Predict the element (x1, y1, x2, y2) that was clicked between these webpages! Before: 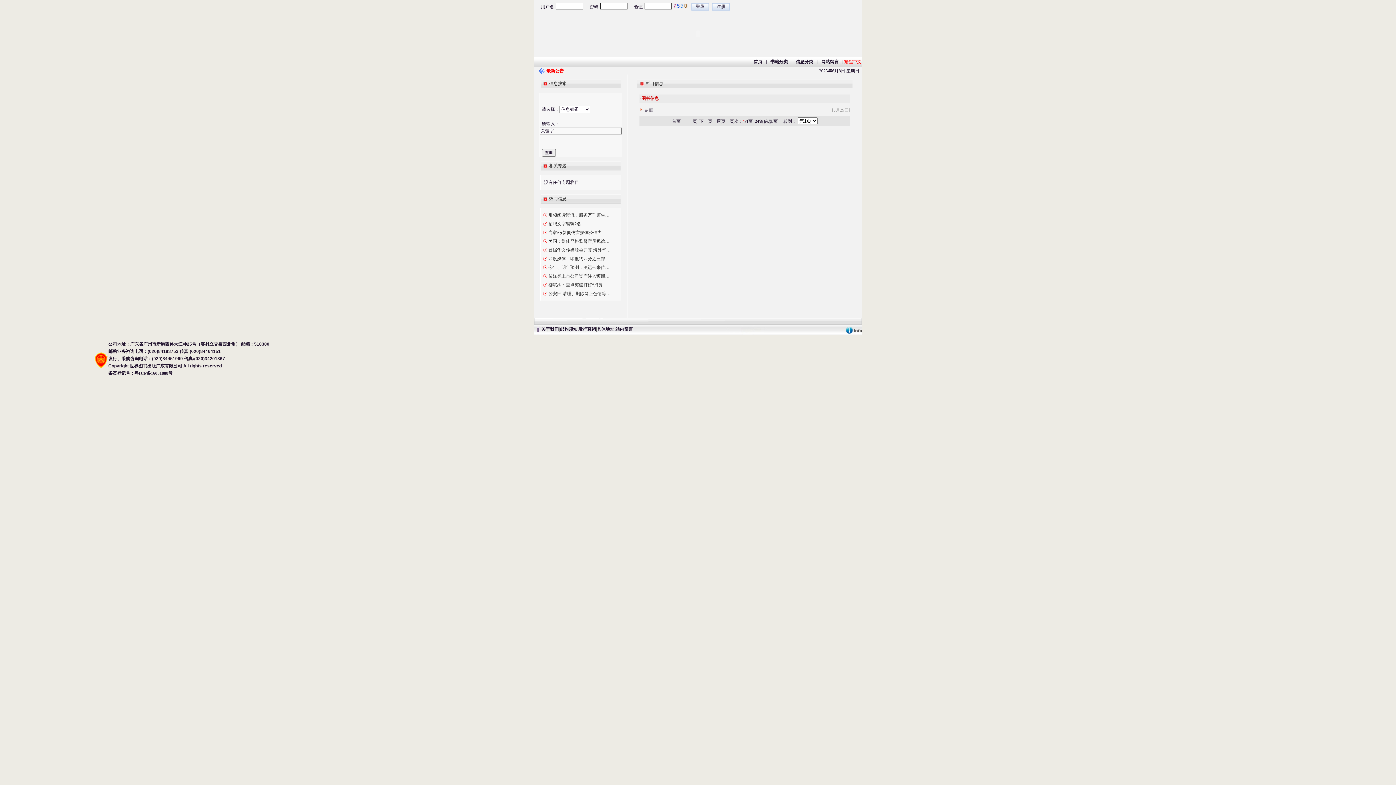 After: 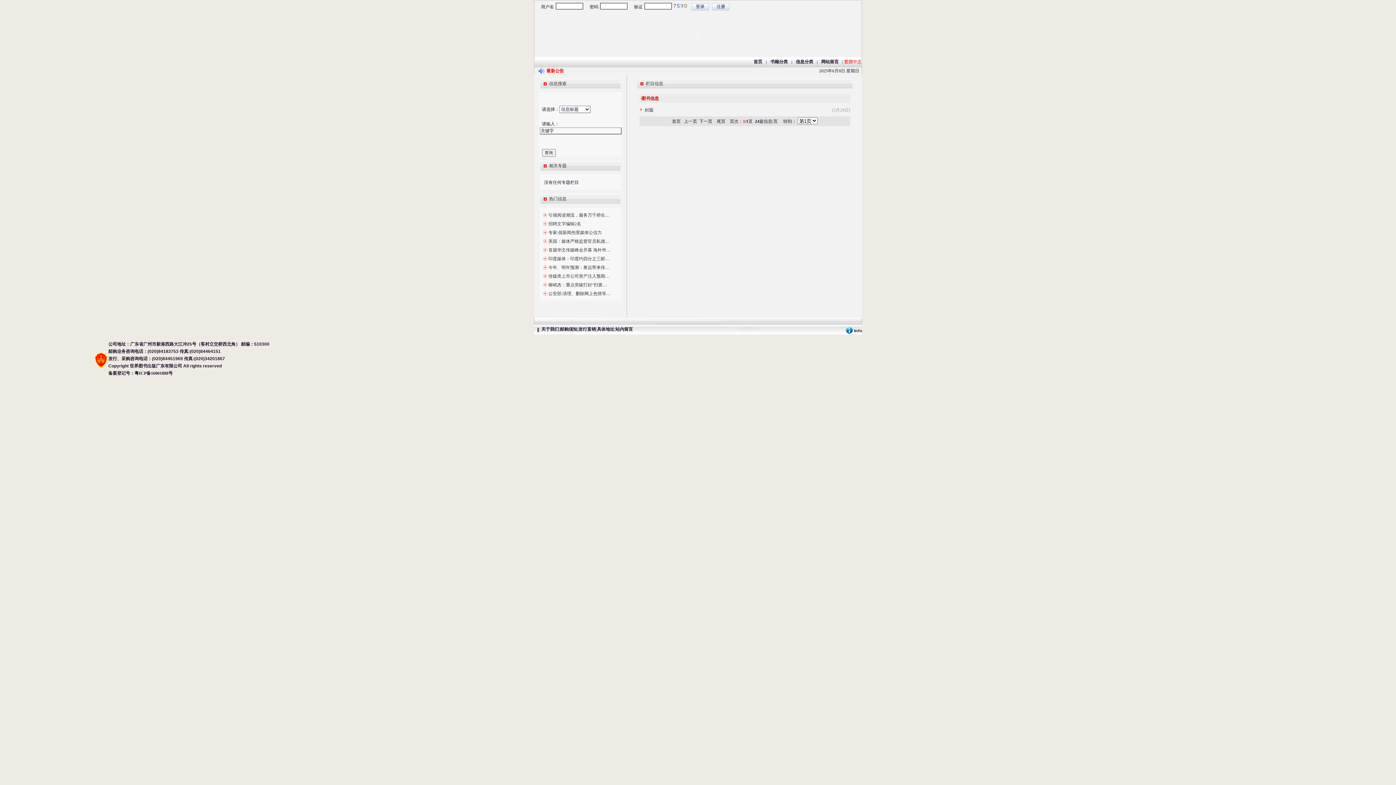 Action: bbox: (548, 247, 610, 252) label: 首届华文传媒峰会开幕 海外华…